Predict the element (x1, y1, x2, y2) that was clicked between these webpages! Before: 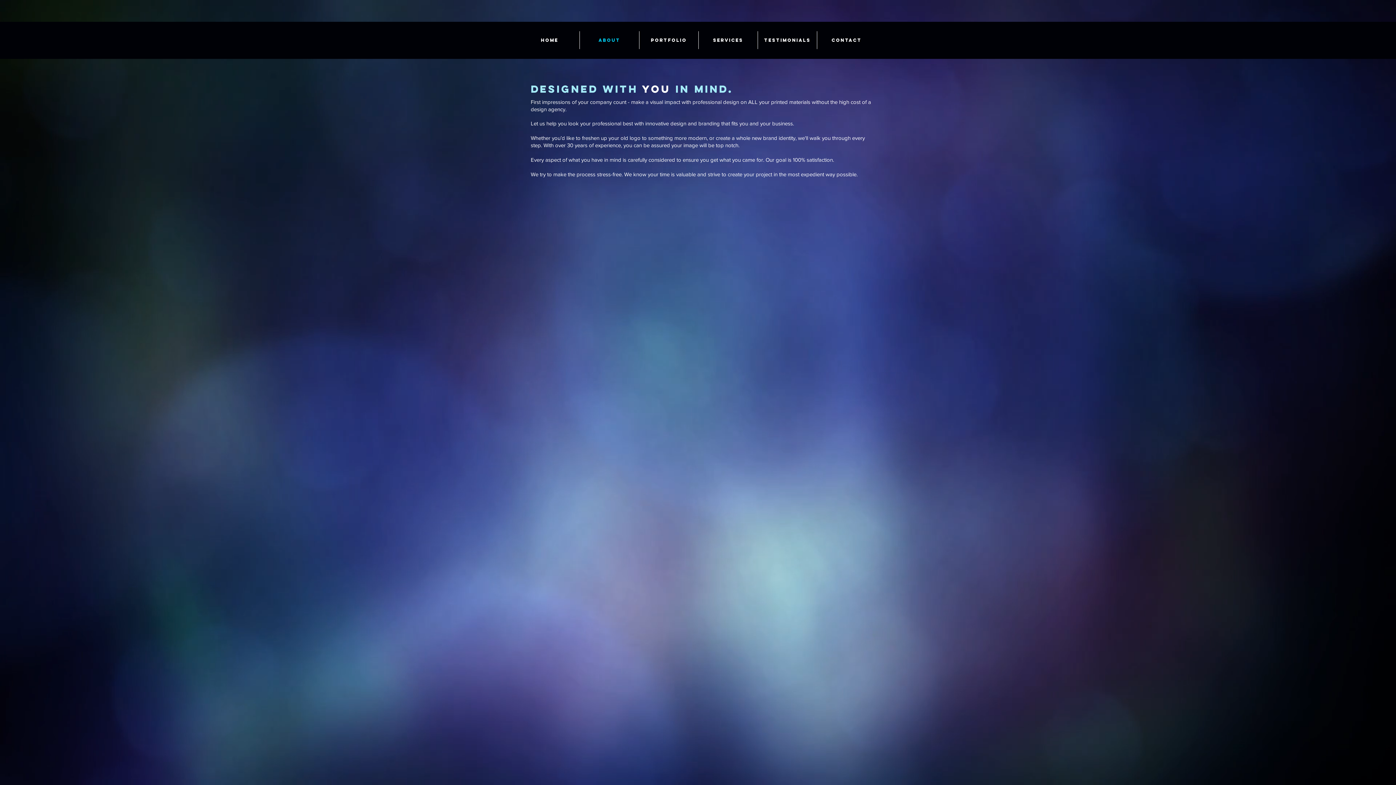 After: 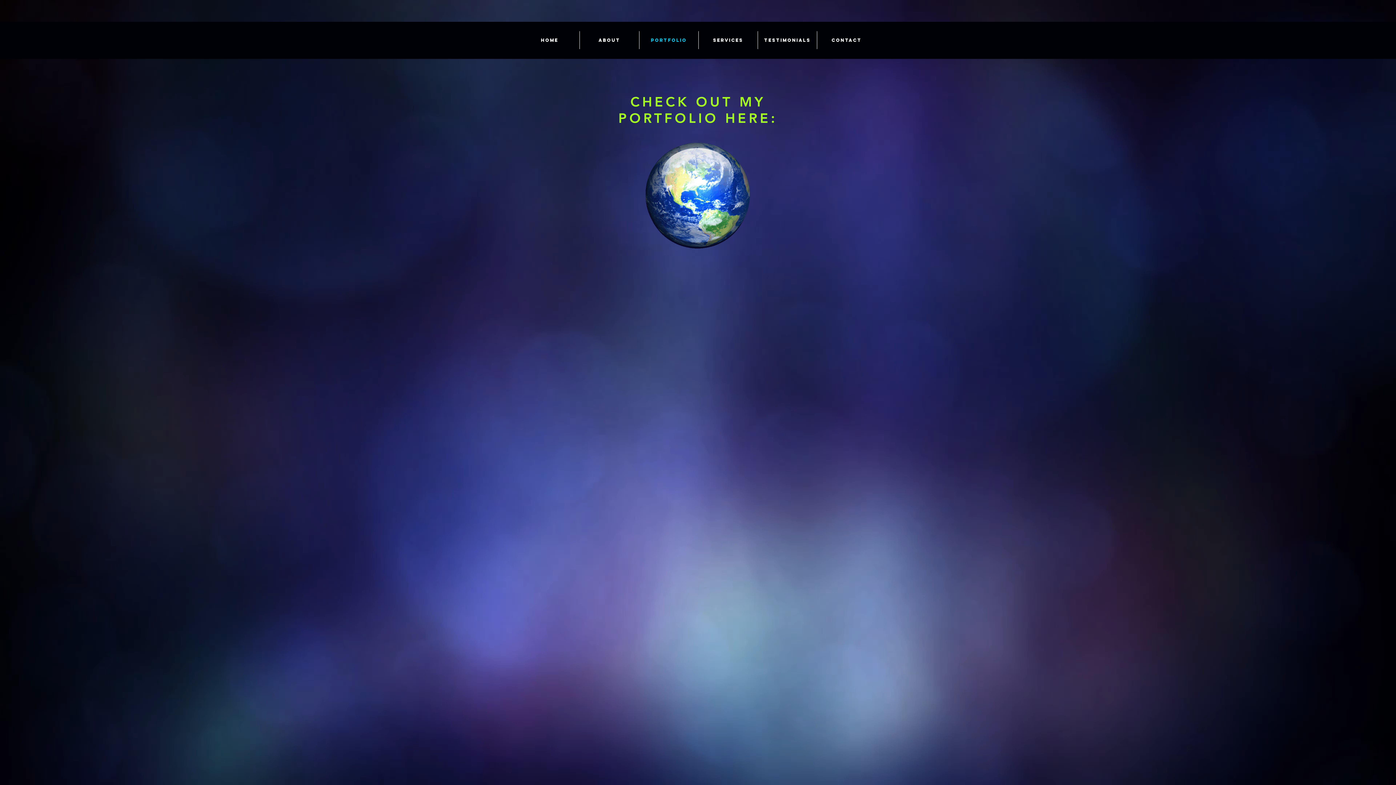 Action: label: PORTFOLIO bbox: (639, 31, 698, 49)